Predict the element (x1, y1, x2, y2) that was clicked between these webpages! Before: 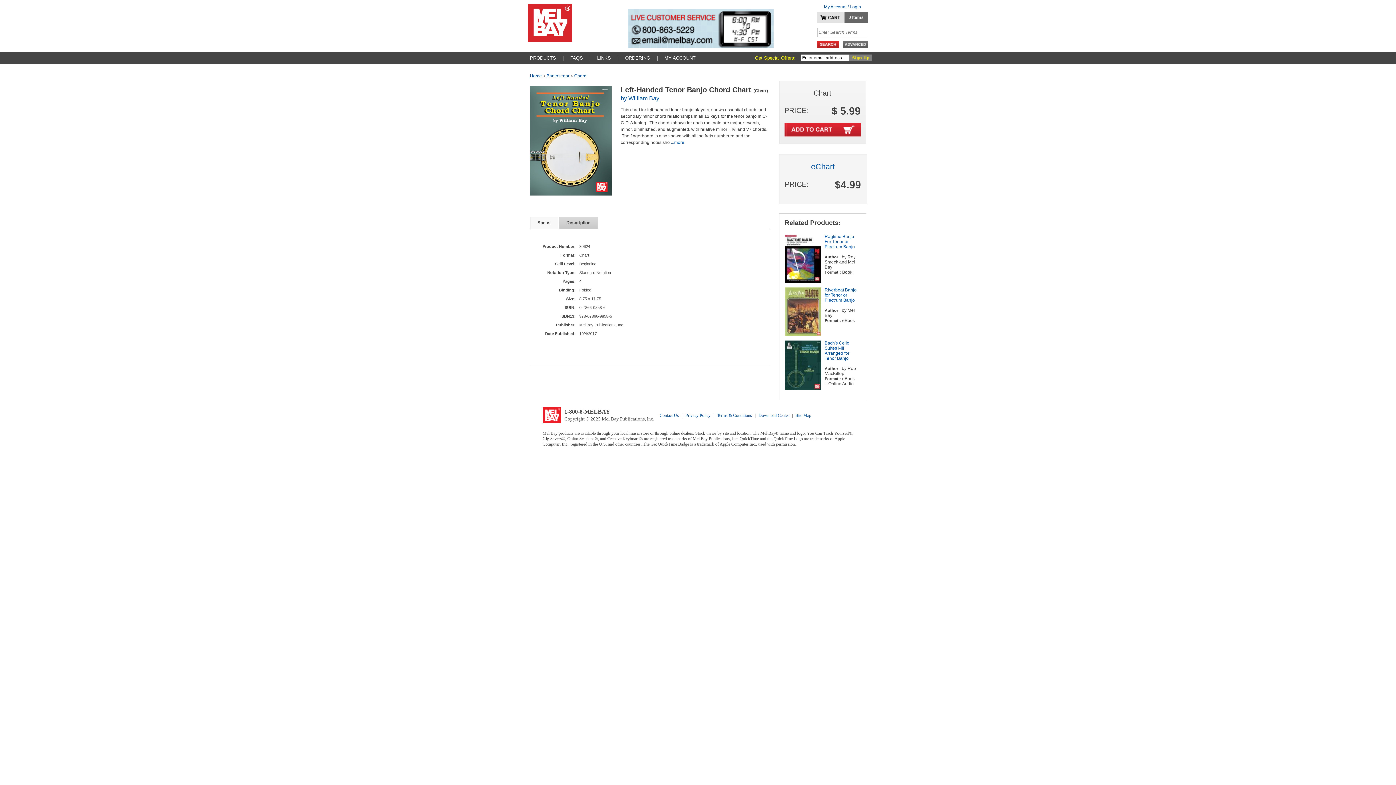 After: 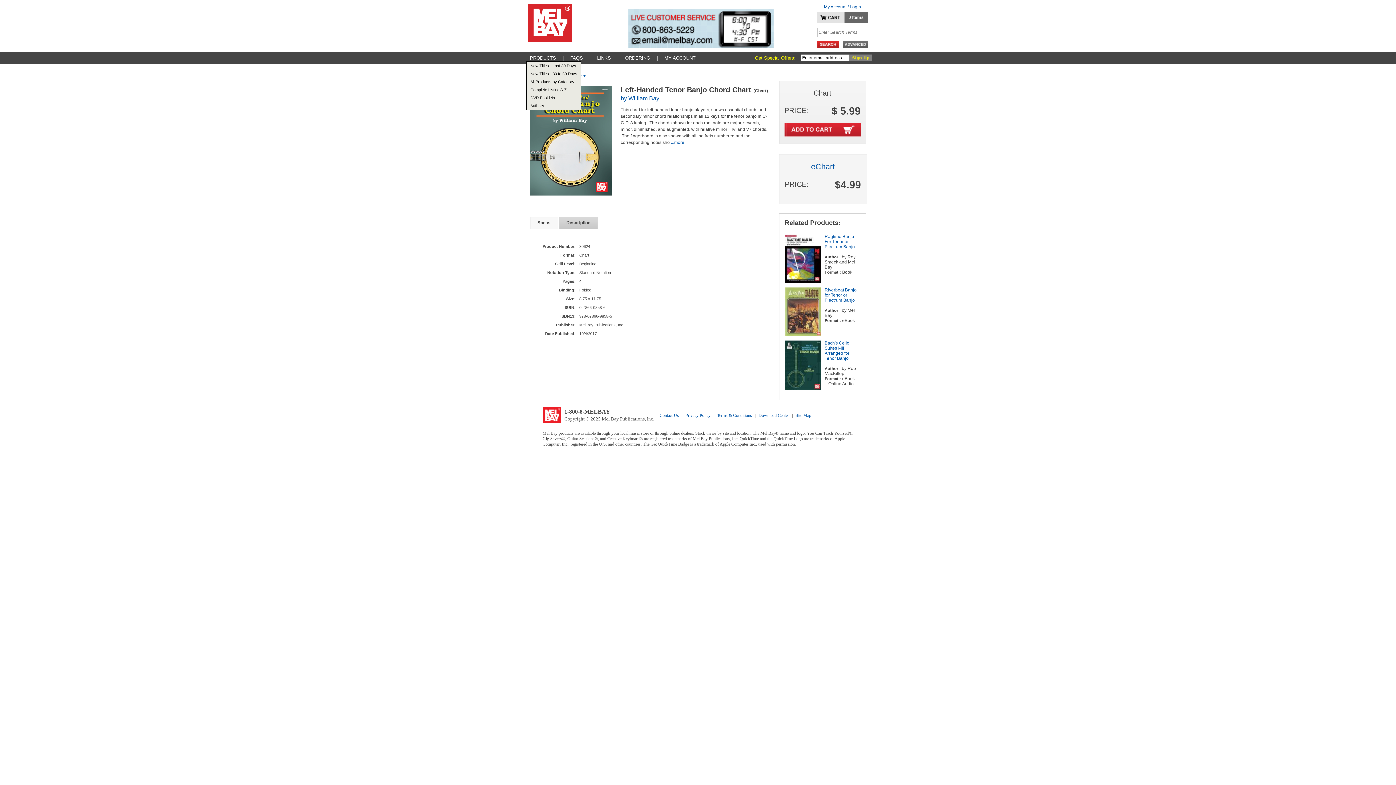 Action: bbox: (530, 51, 556, 64) label: PRODUCTS